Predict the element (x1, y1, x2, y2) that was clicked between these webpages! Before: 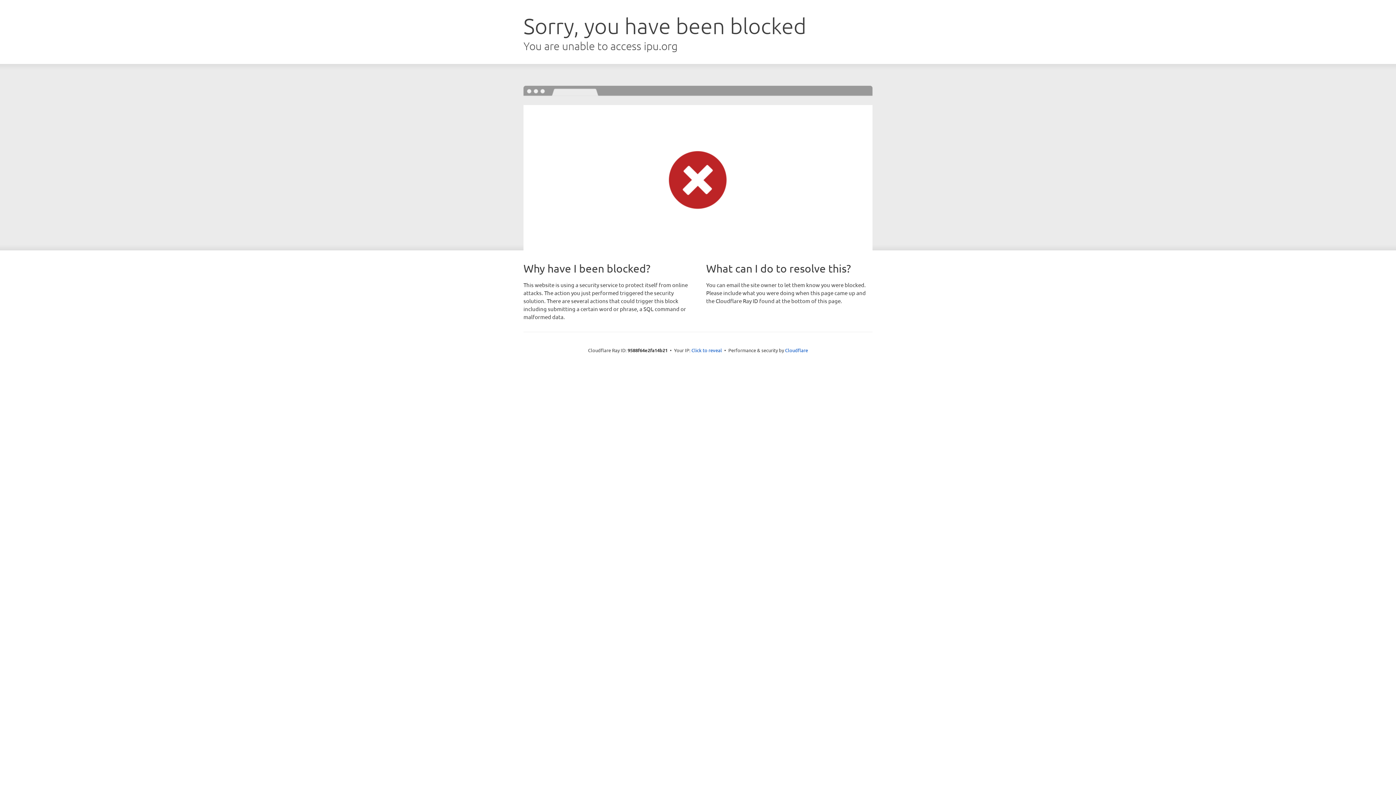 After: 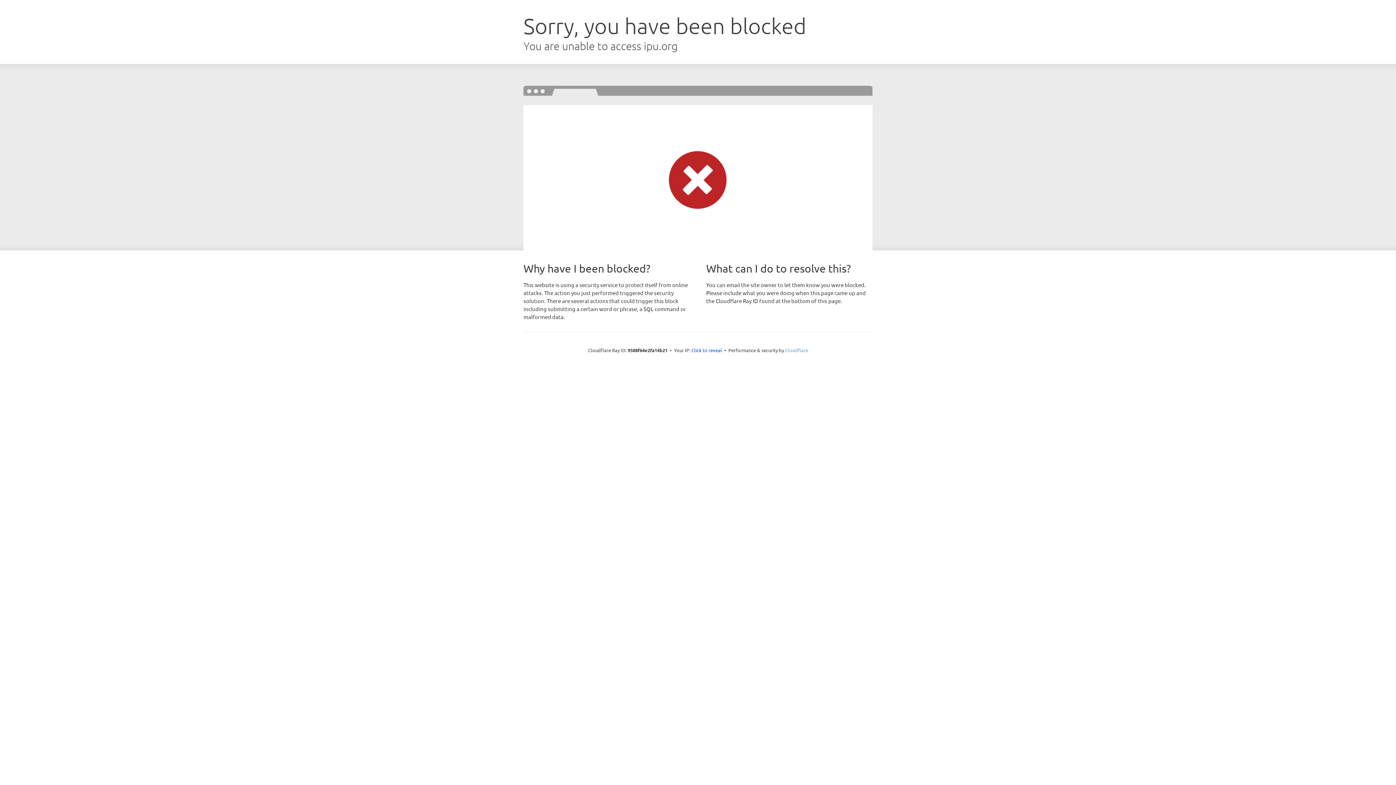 Action: bbox: (785, 347, 808, 353) label: Cloudflare